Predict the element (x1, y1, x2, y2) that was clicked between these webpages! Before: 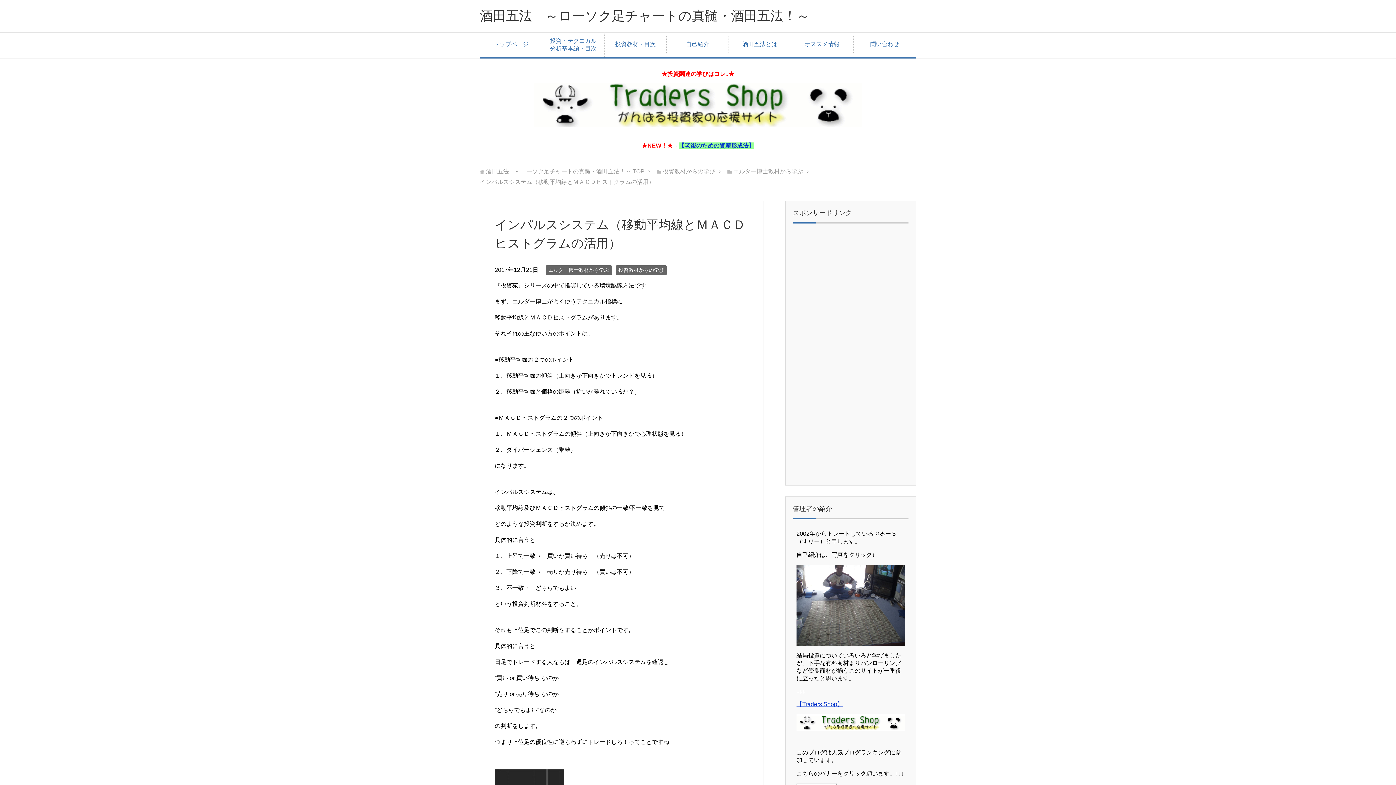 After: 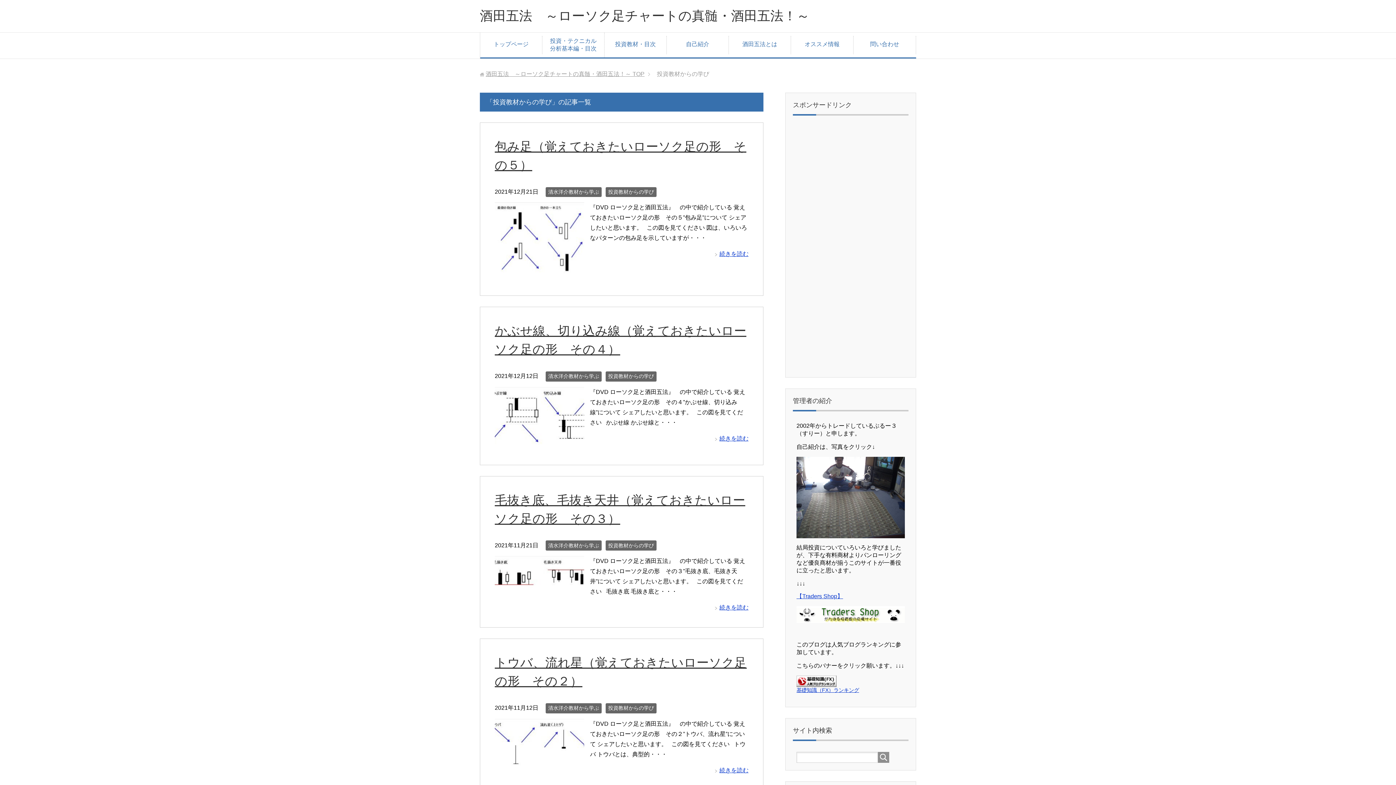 Action: label: 投資教材からの学び bbox: (662, 168, 715, 174)